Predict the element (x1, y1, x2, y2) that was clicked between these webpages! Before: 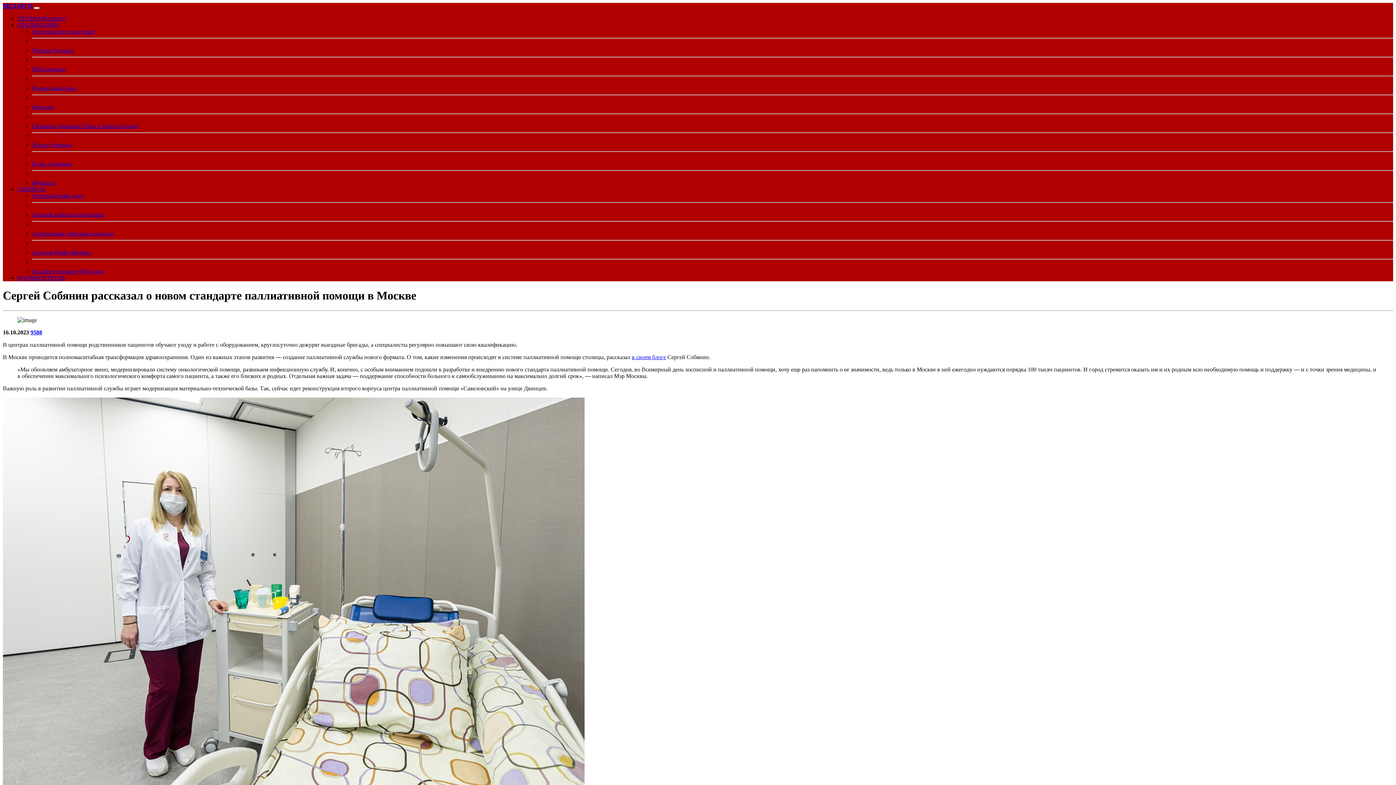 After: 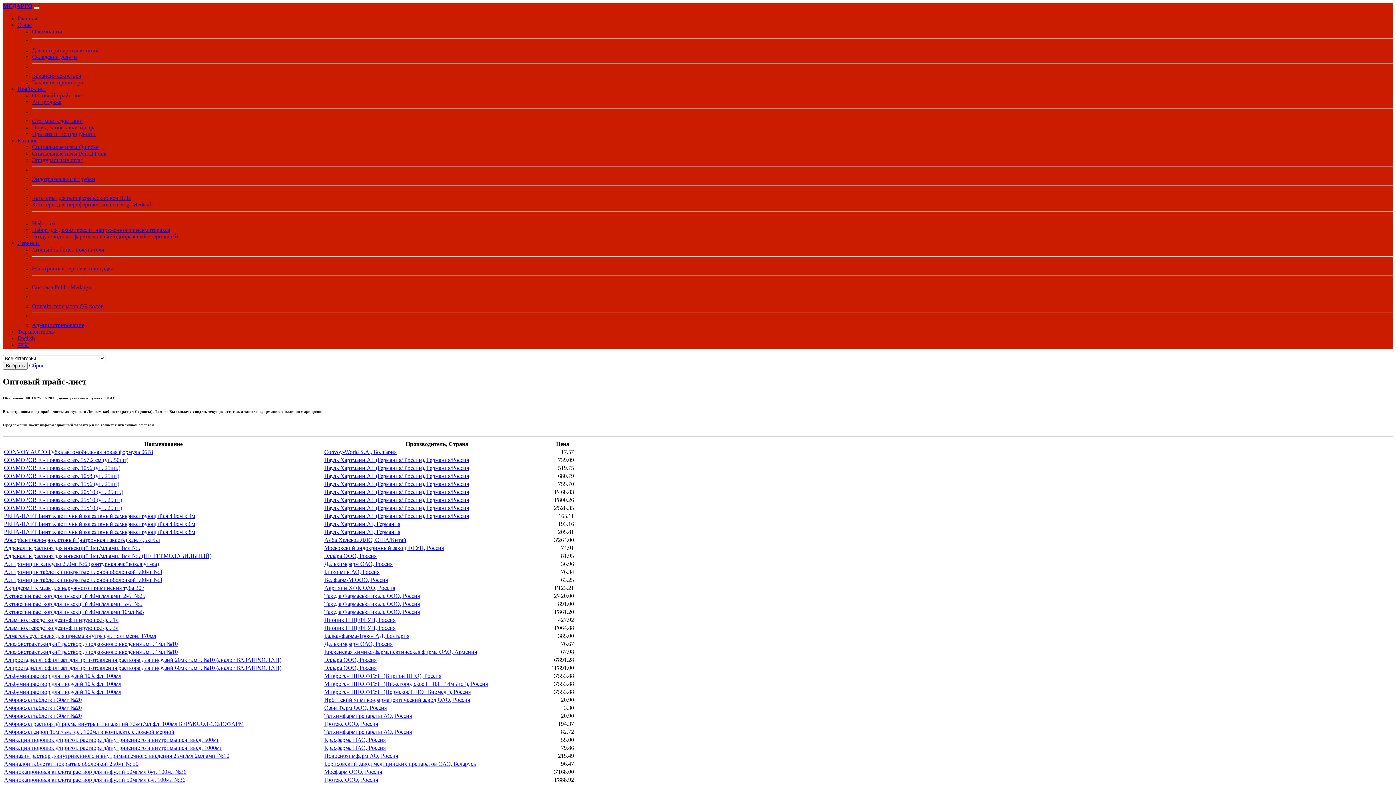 Action: label: Оптовый прайс-лист bbox: (32, 192, 84, 198)